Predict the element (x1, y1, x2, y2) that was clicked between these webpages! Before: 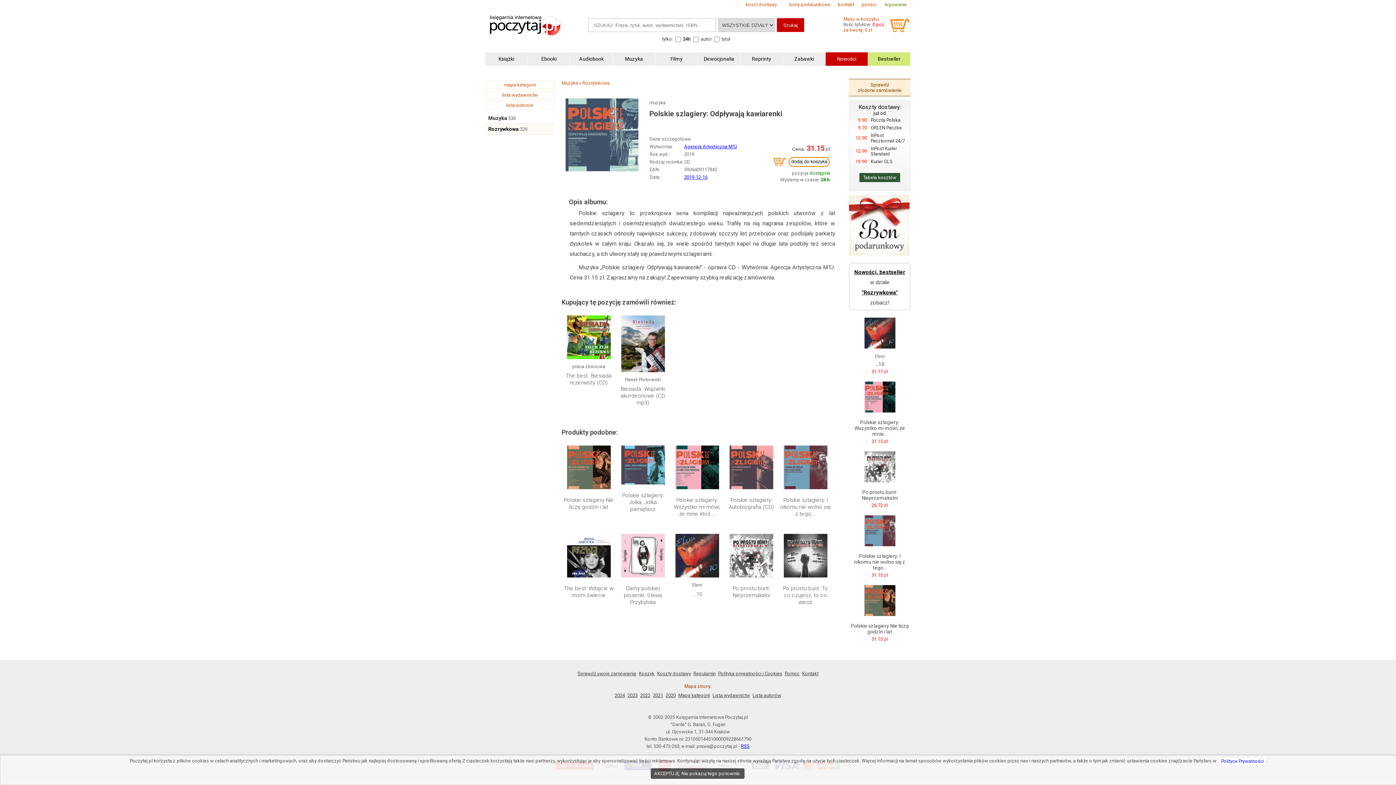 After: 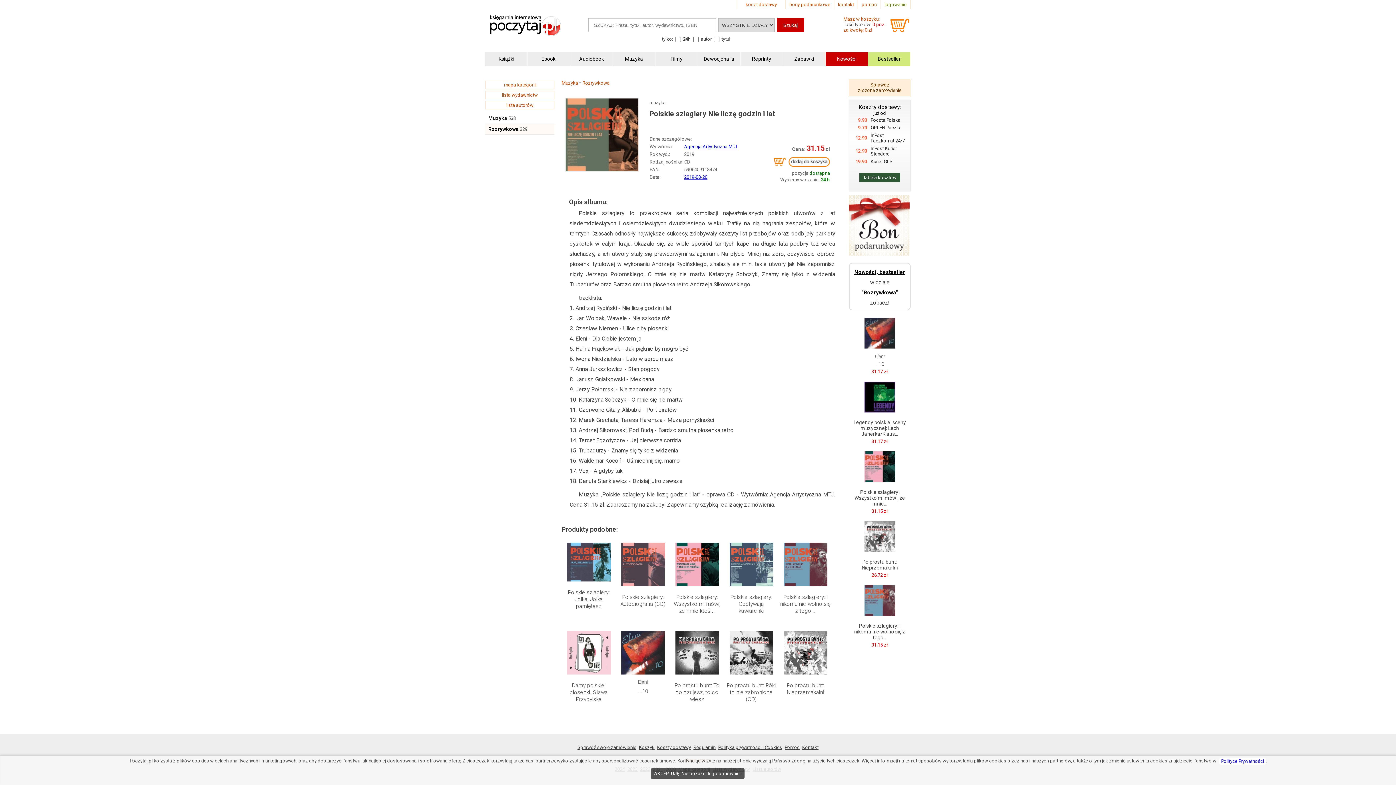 Action: bbox: (567, 488, 610, 494)